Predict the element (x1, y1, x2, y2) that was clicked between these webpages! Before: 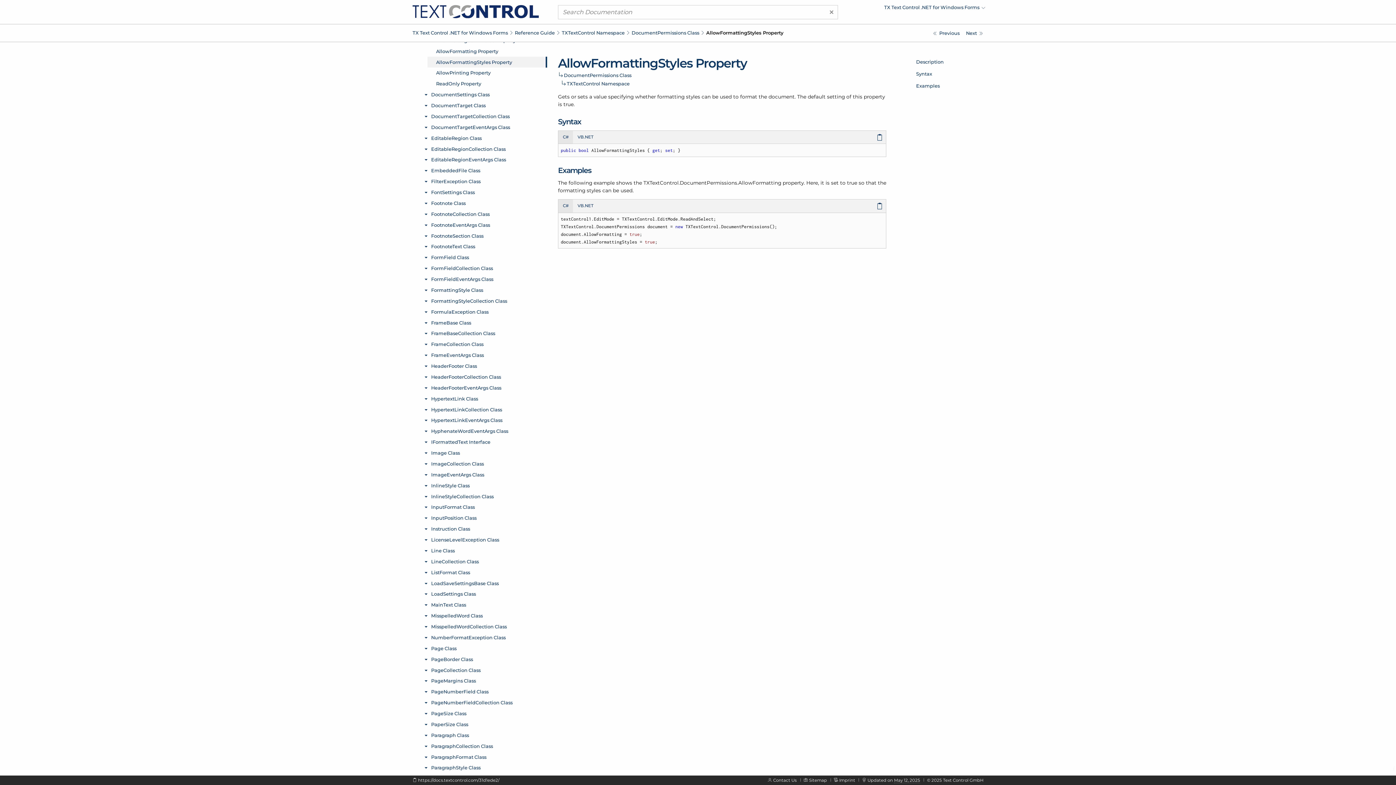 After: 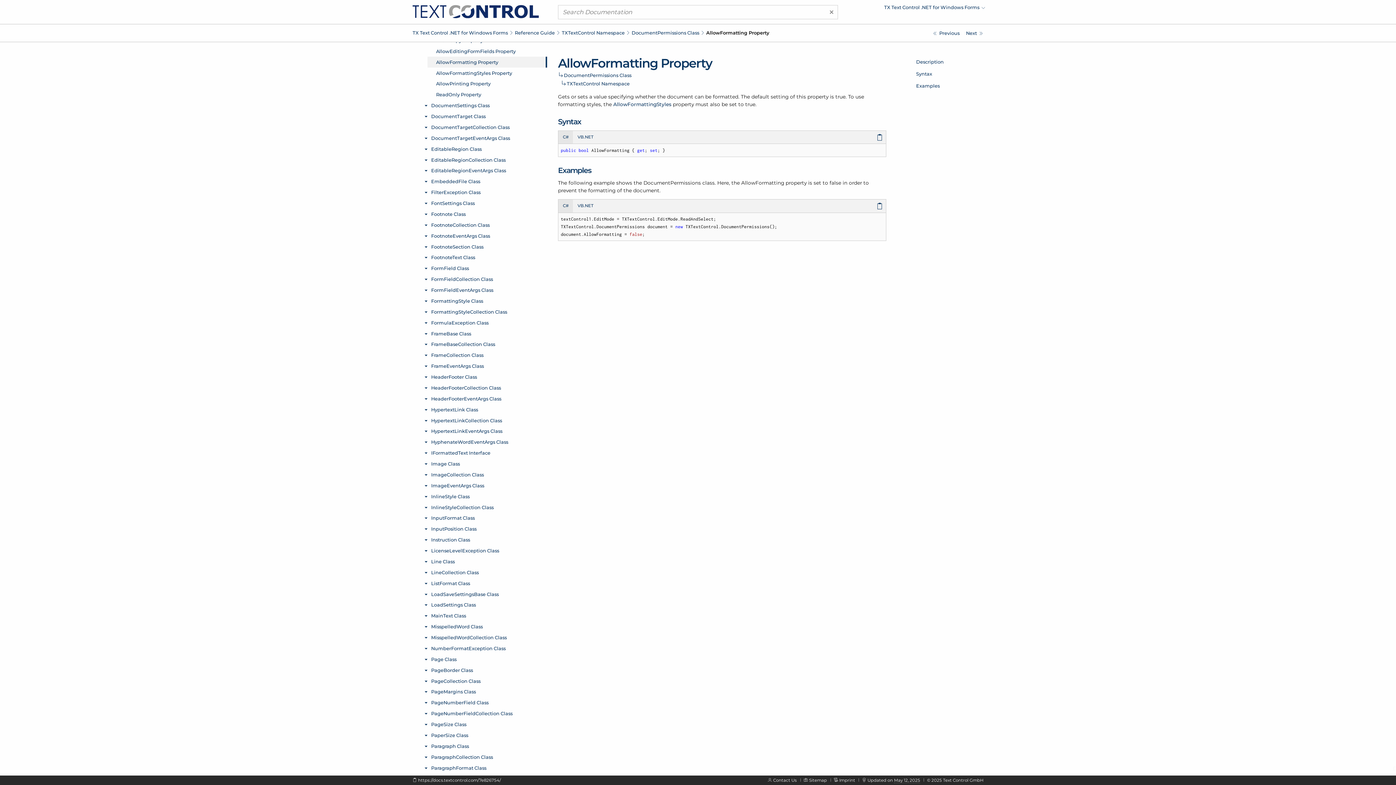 Action: bbox: (933, 29, 959, 36) label: TXTextControl.DocumentPermissions.AllowFormatting Property